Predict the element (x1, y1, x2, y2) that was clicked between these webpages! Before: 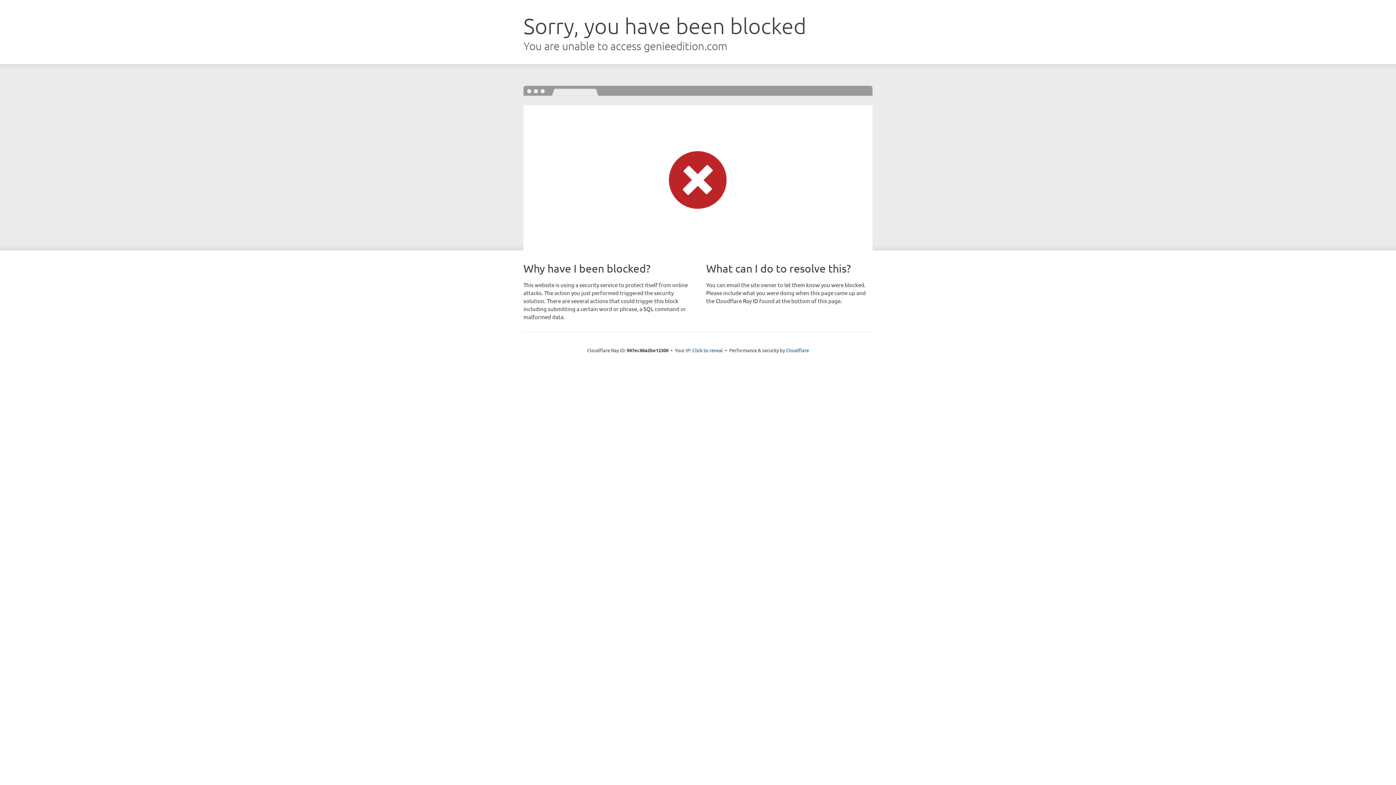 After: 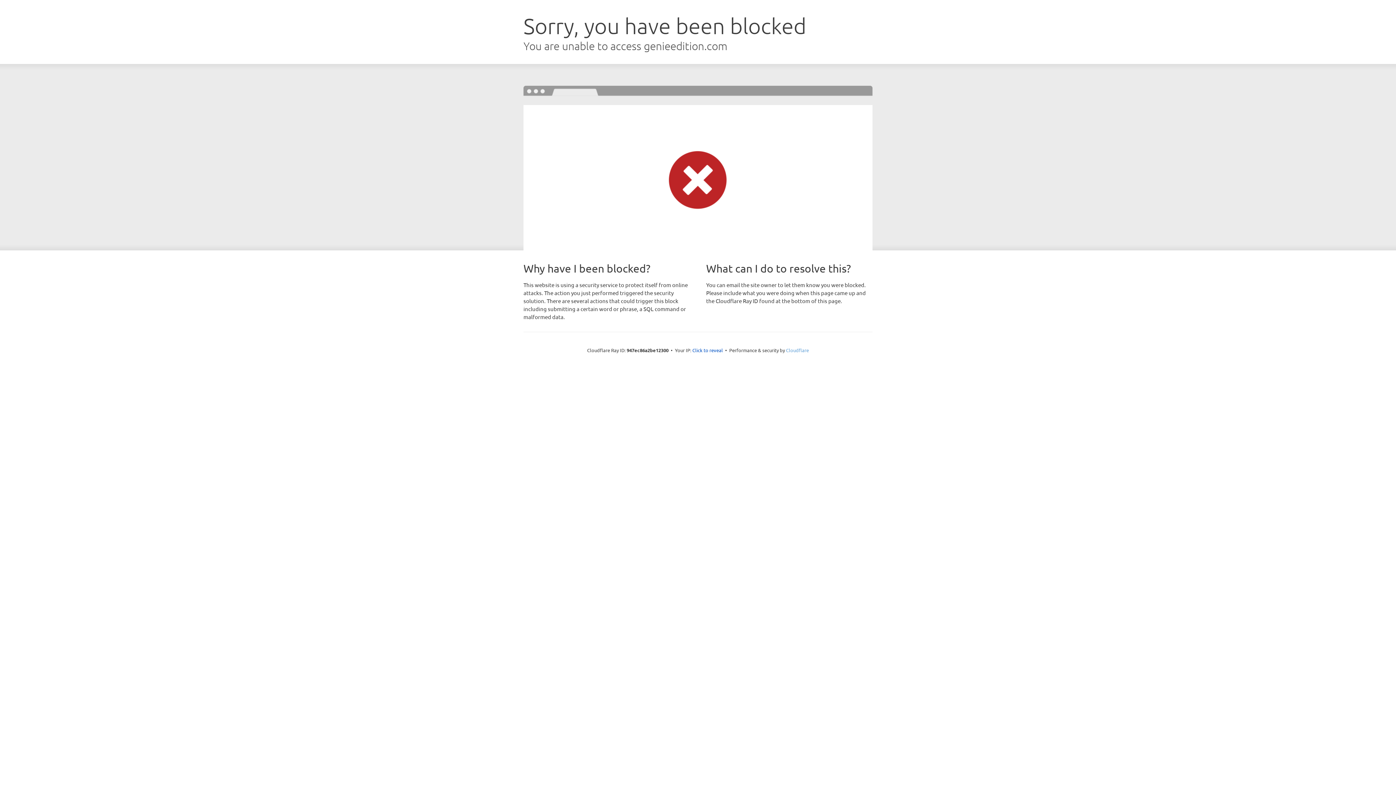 Action: label: Cloudflare bbox: (786, 347, 809, 353)